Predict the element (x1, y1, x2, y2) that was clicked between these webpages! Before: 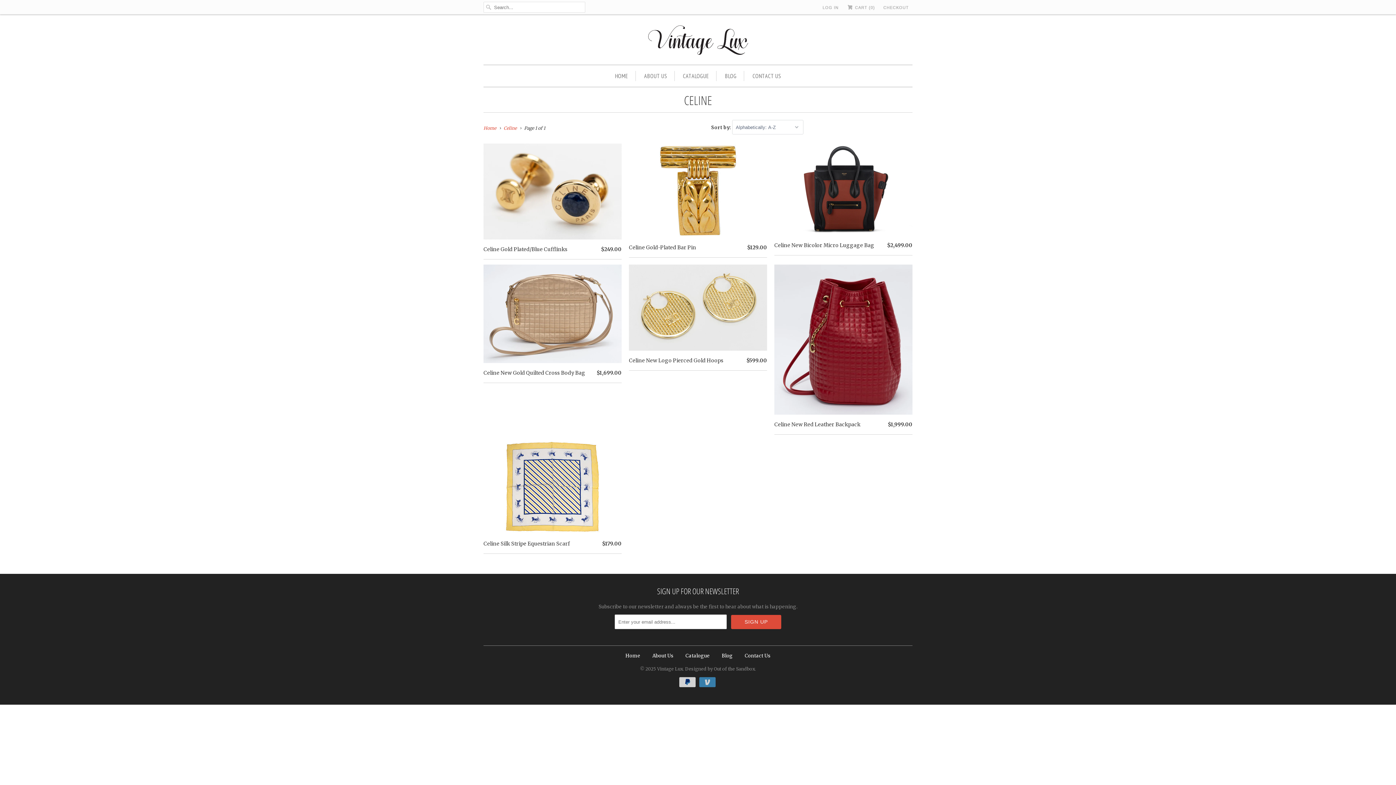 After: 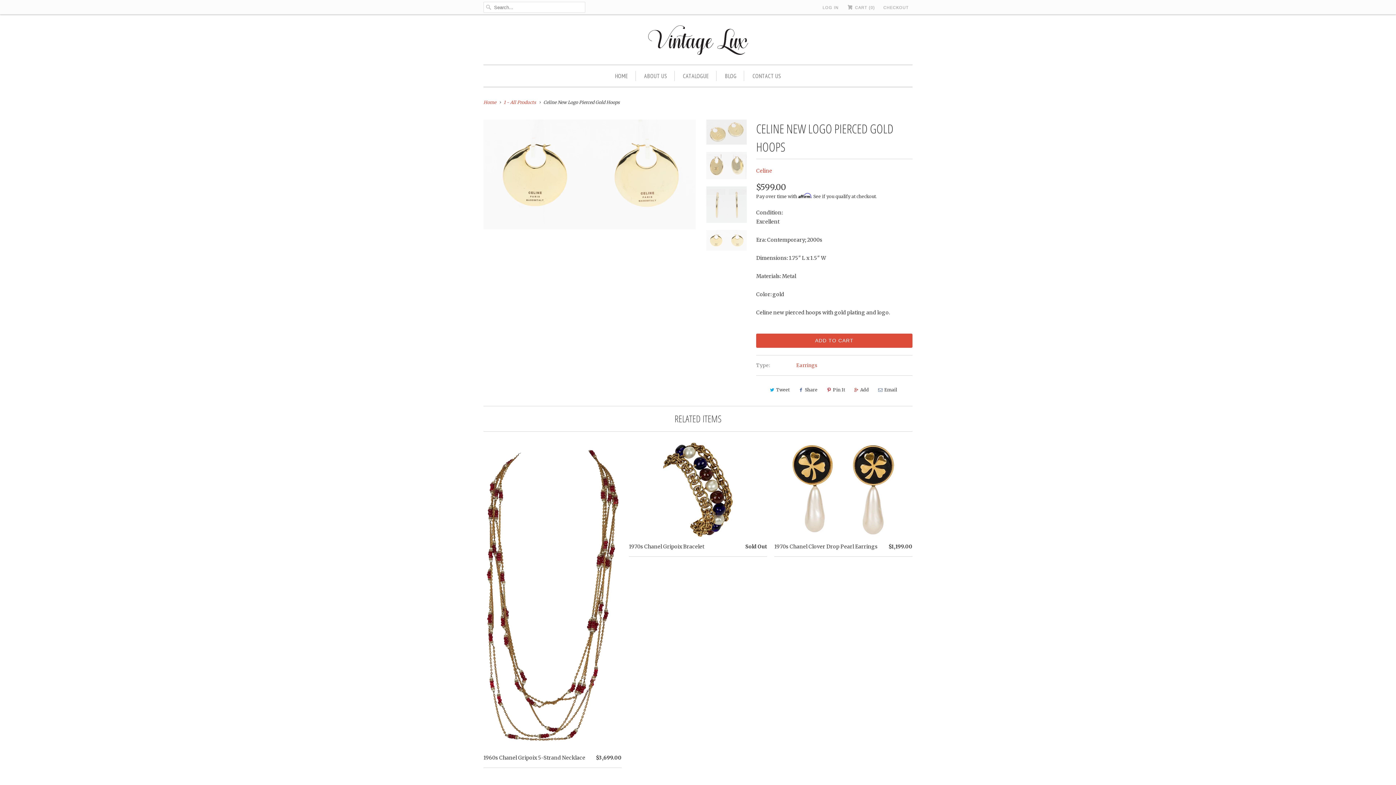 Action: label: Celine New Logo Pierced Gold Hoops
$599.00 bbox: (629, 264, 767, 368)